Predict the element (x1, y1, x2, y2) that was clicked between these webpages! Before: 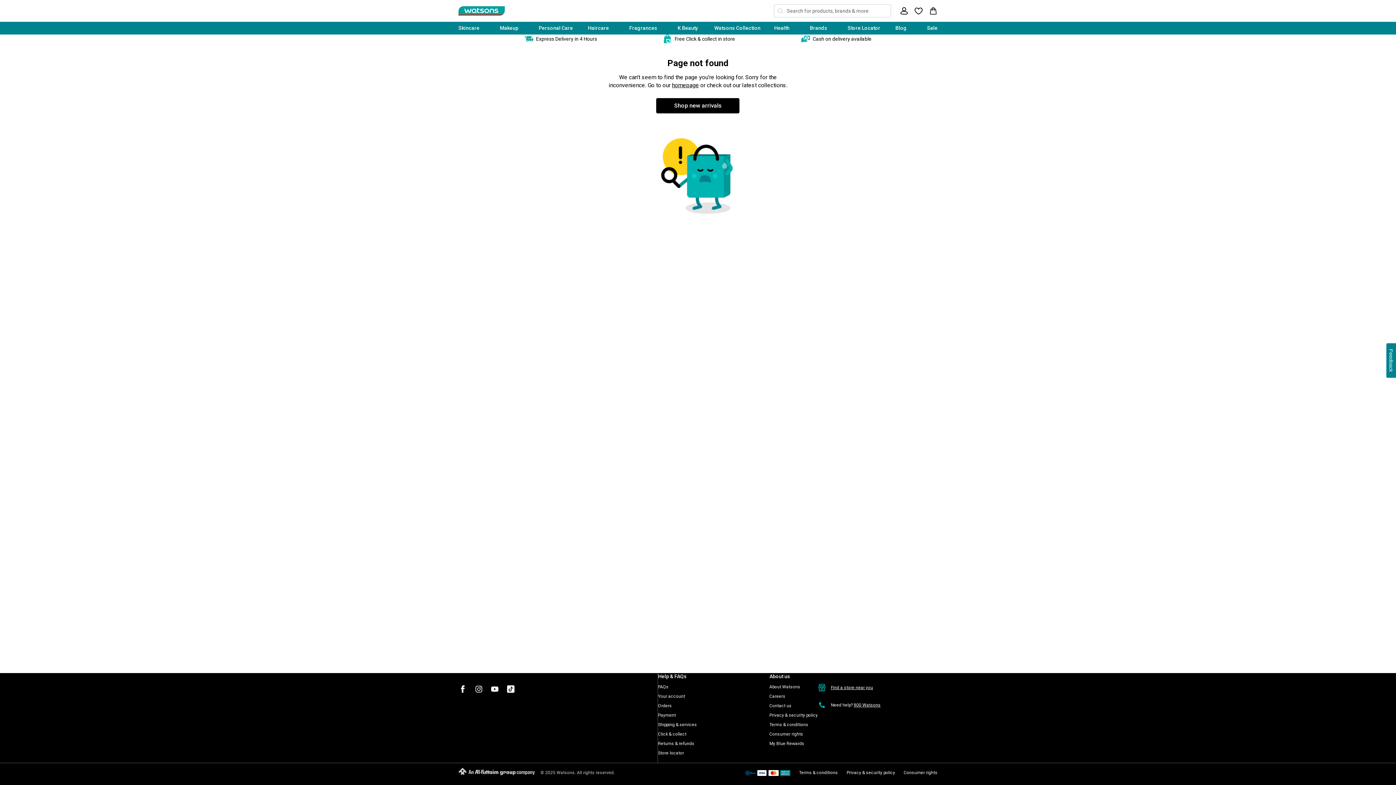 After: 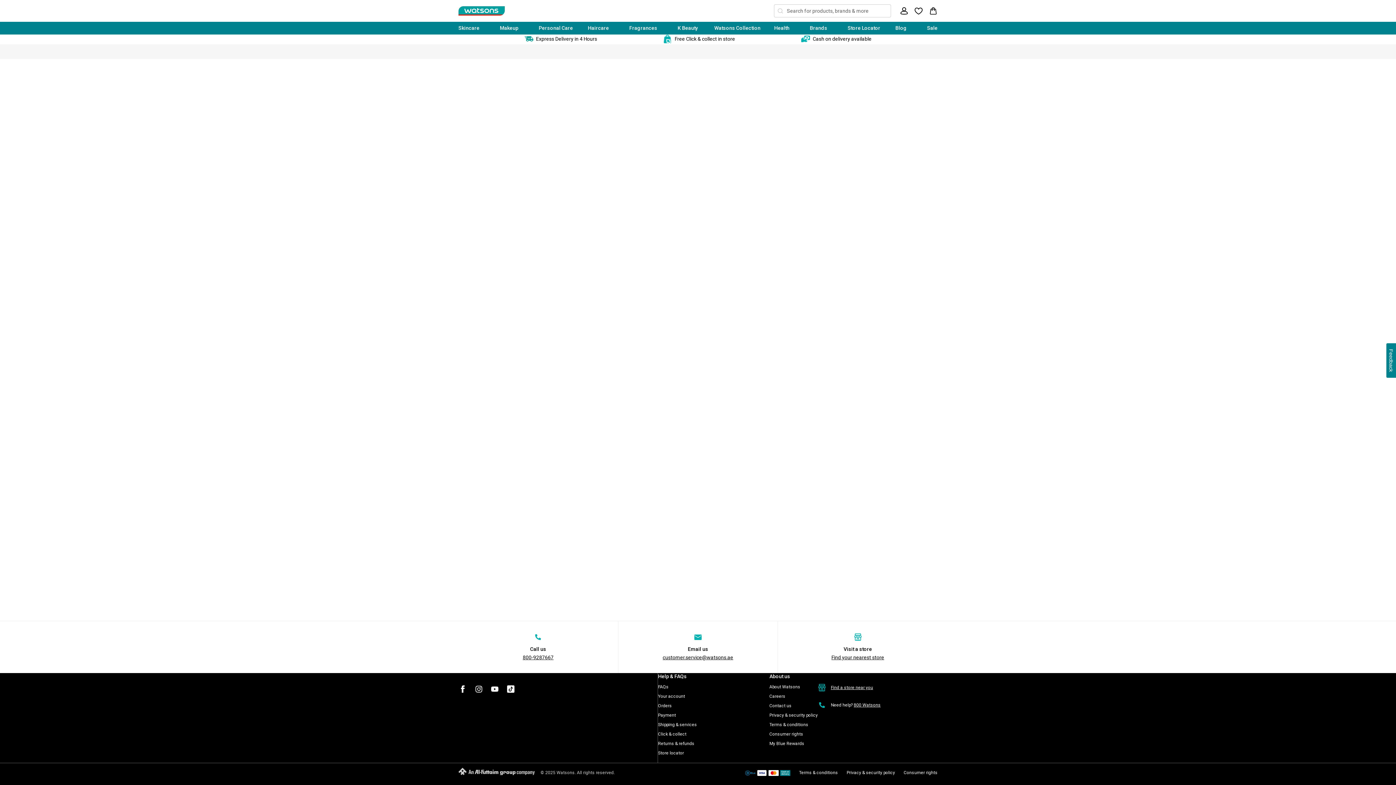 Action: label: Your account bbox: (658, 692, 697, 700)